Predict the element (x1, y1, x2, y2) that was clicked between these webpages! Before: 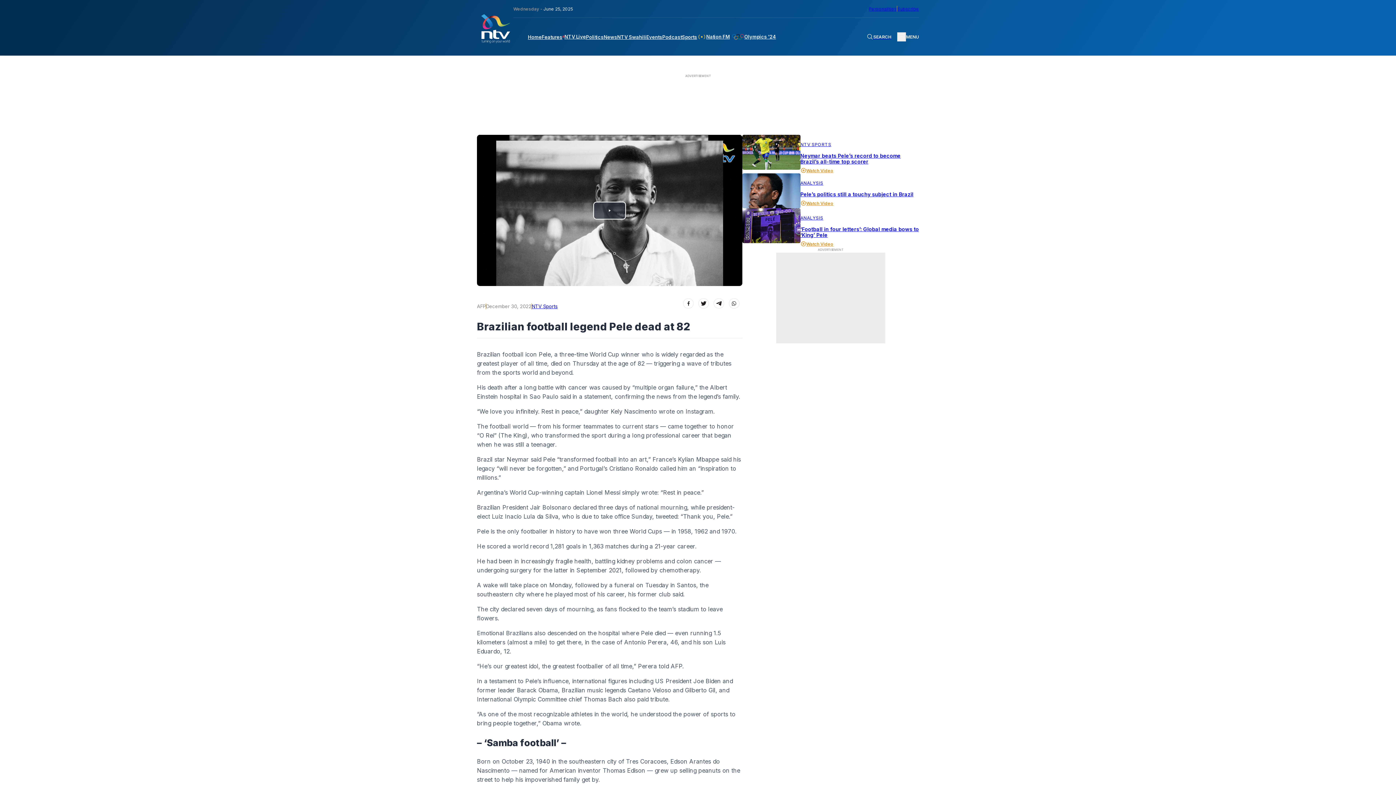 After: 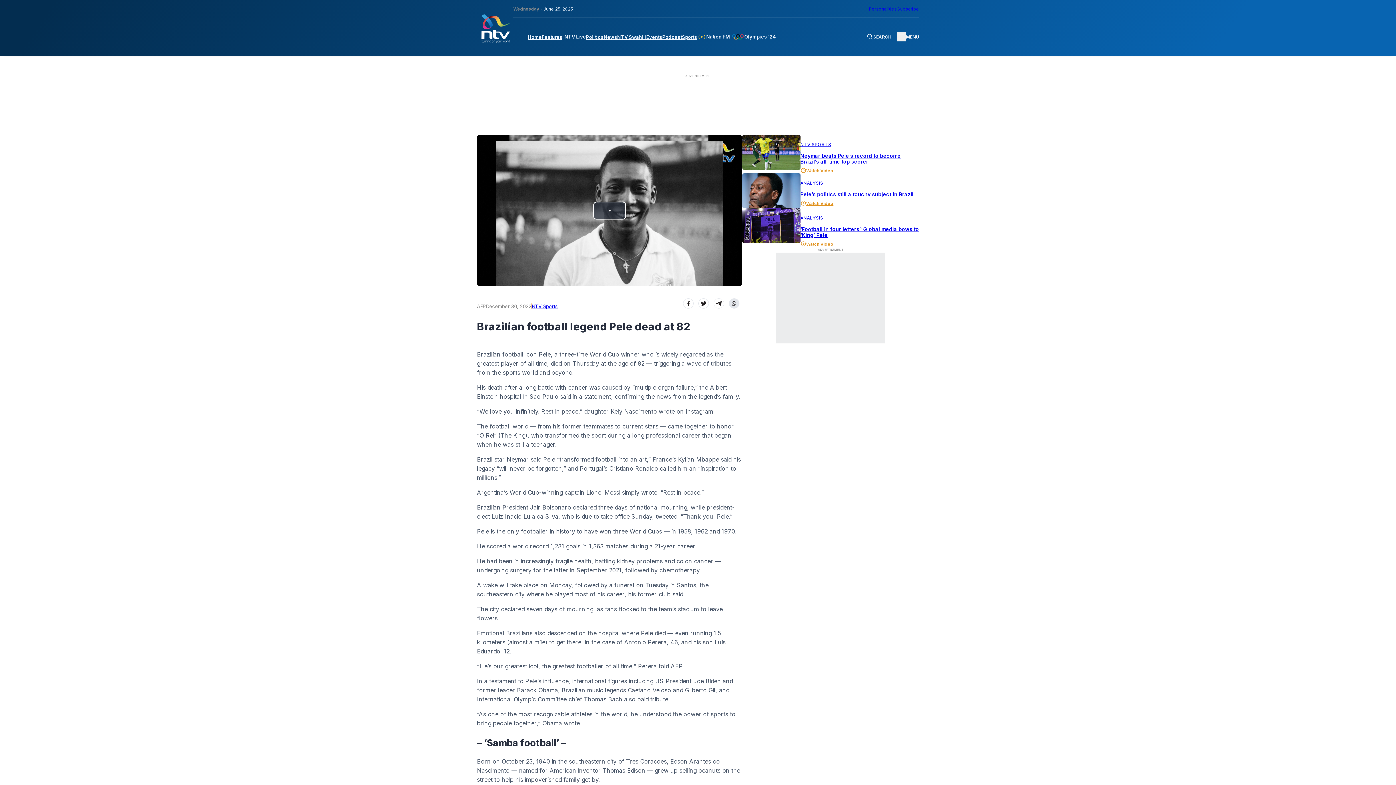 Action: bbox: (729, 298, 739, 308)